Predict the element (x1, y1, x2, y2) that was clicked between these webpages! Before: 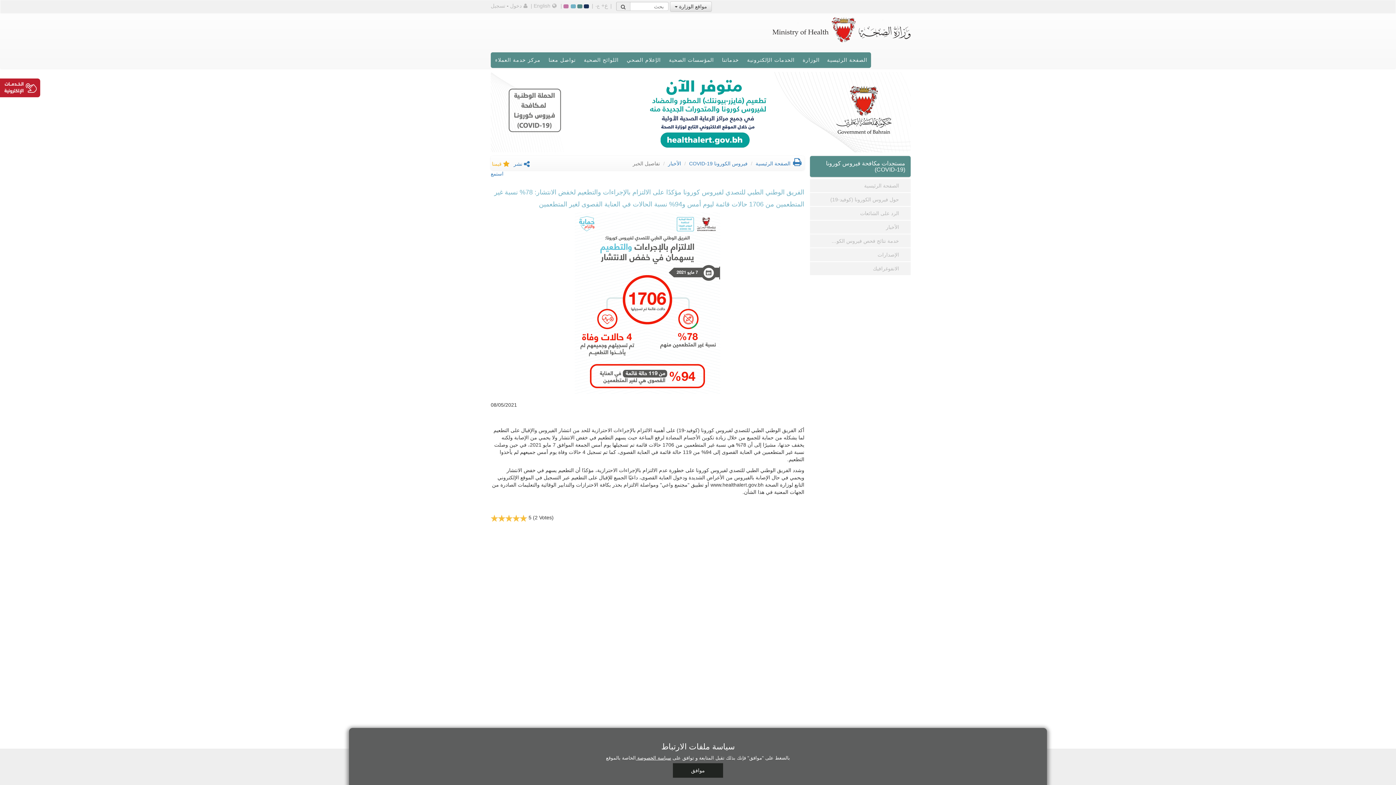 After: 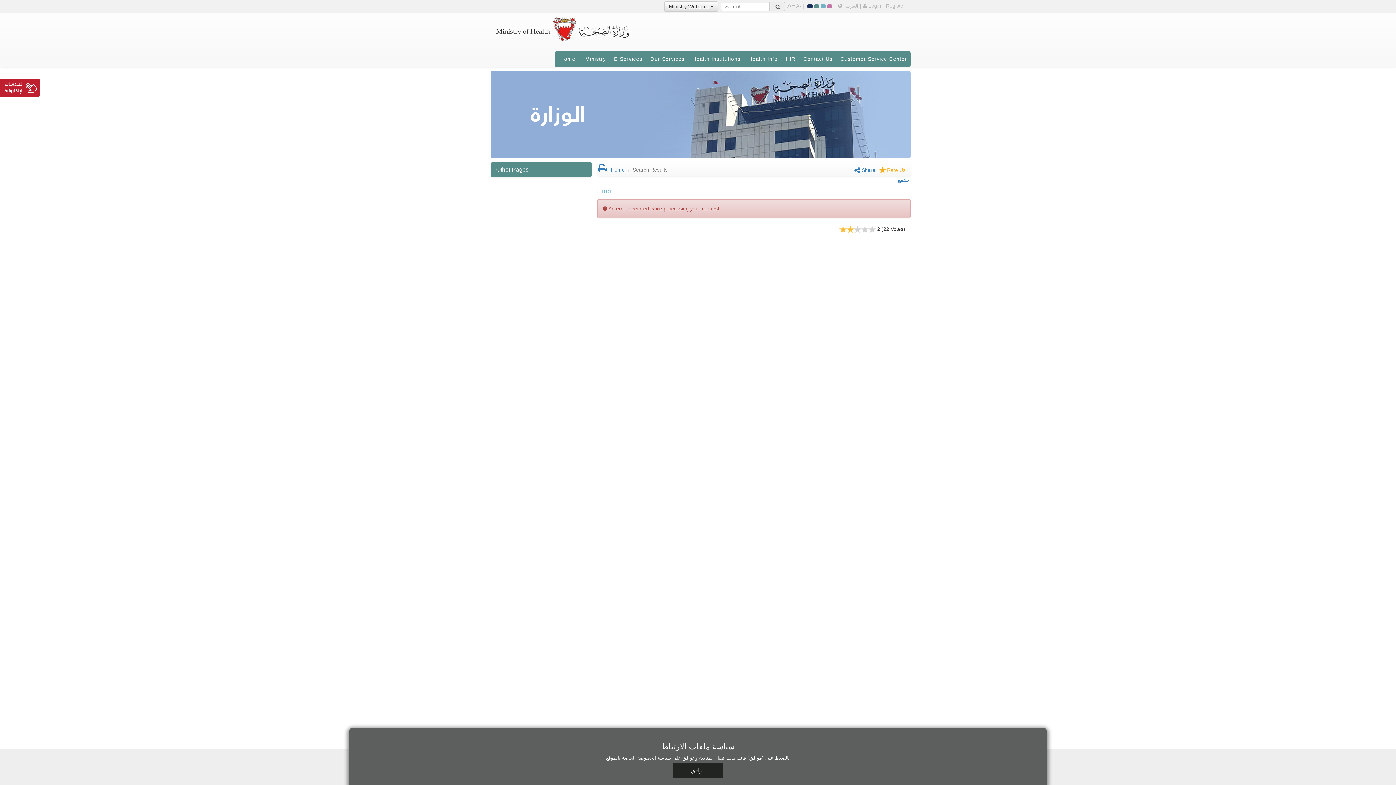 Action: bbox: (616, 1, 630, 10)